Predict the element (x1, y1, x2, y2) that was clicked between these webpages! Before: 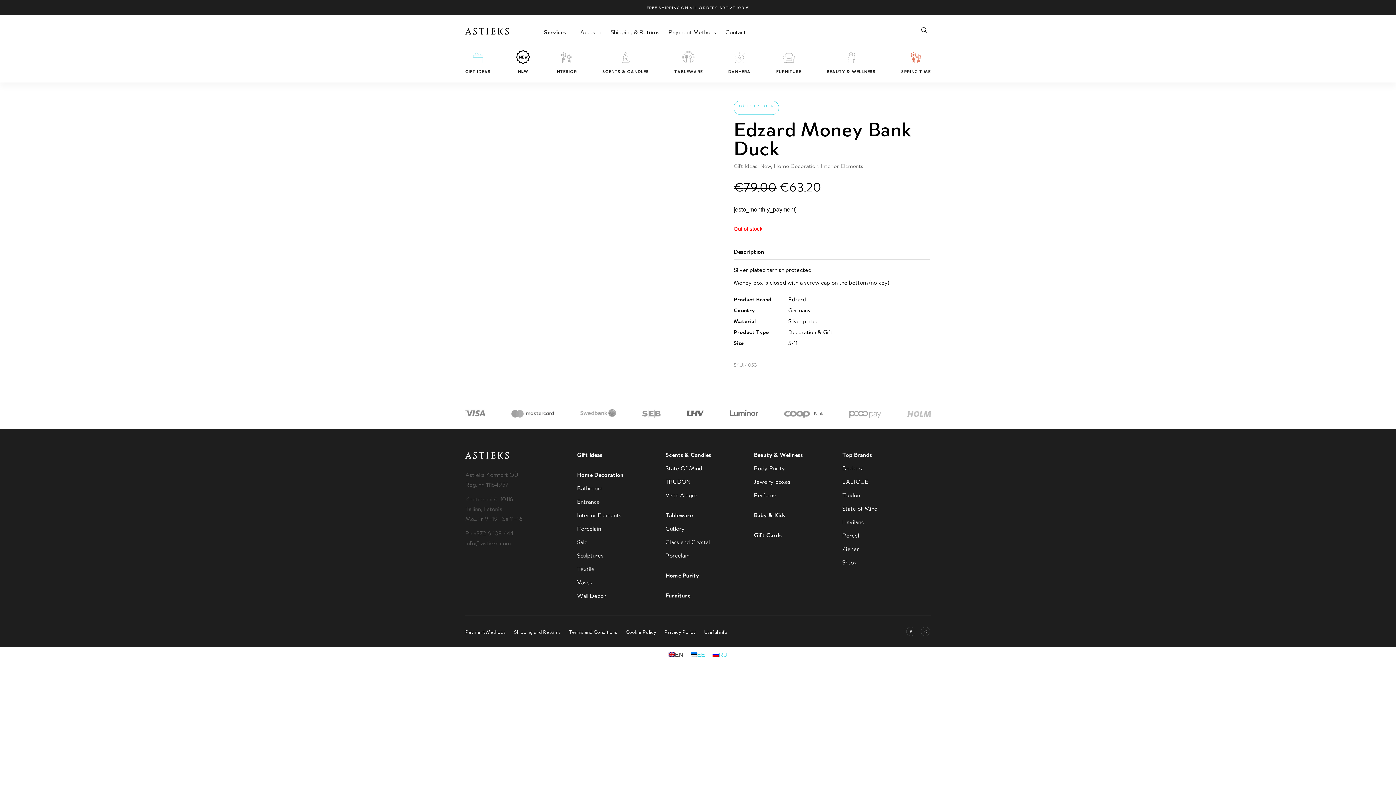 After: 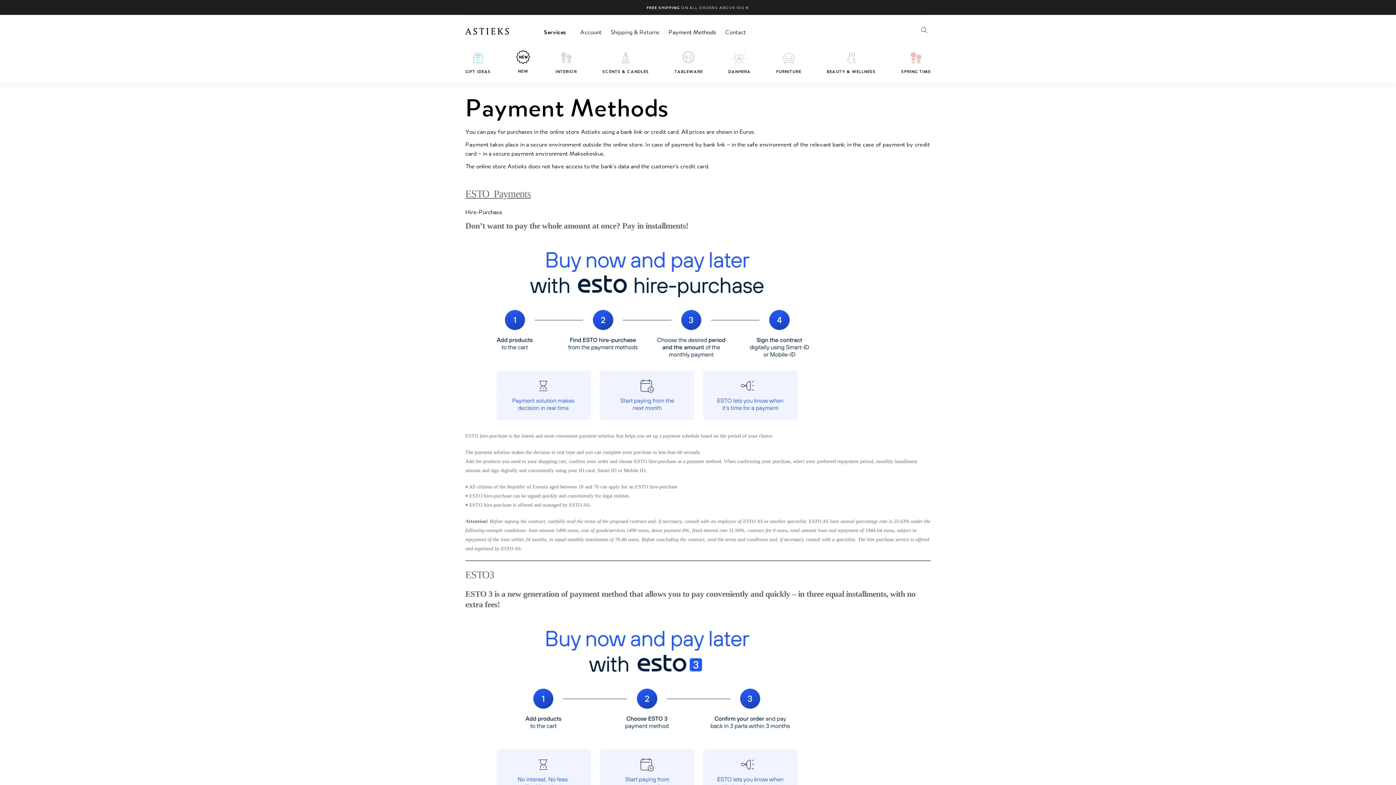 Action: bbox: (668, 28, 716, 37) label: Payment Methods